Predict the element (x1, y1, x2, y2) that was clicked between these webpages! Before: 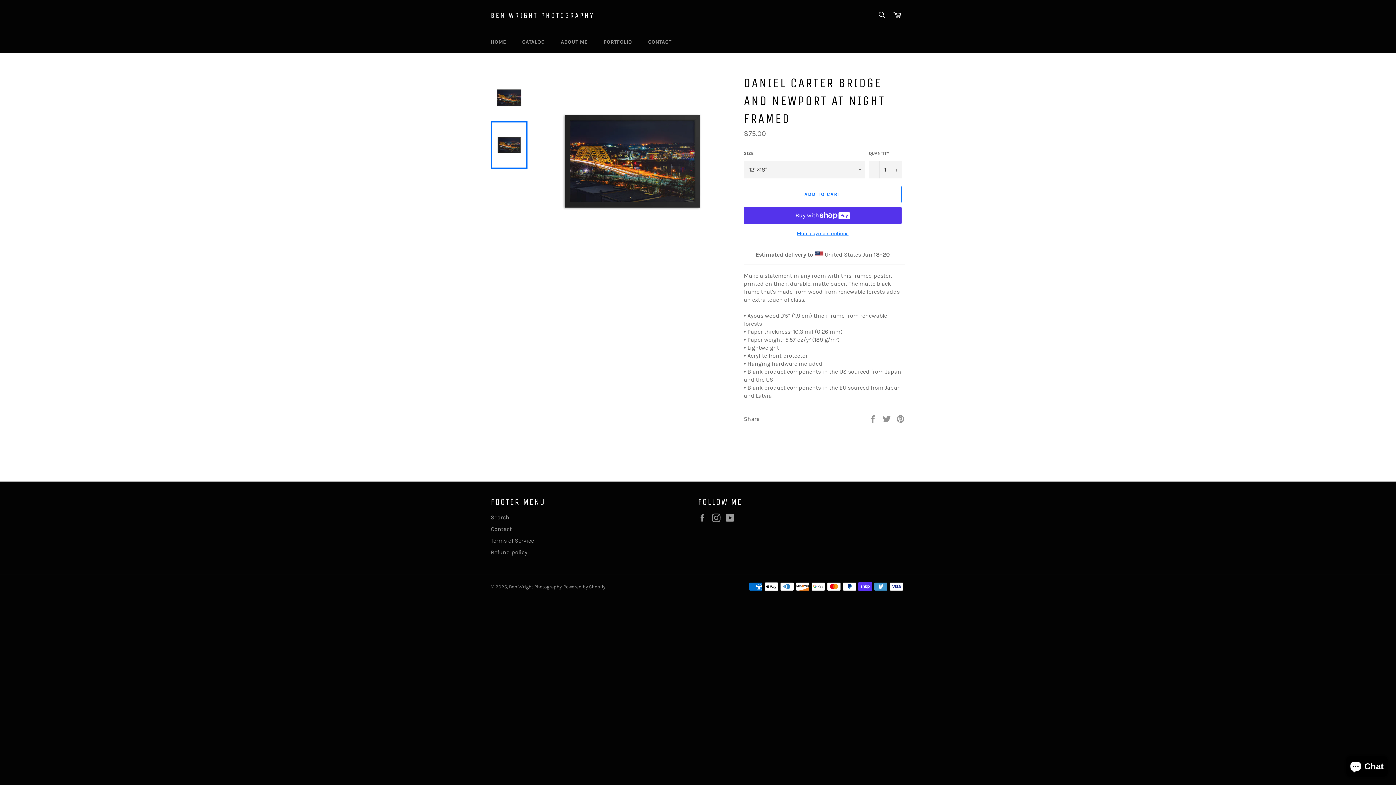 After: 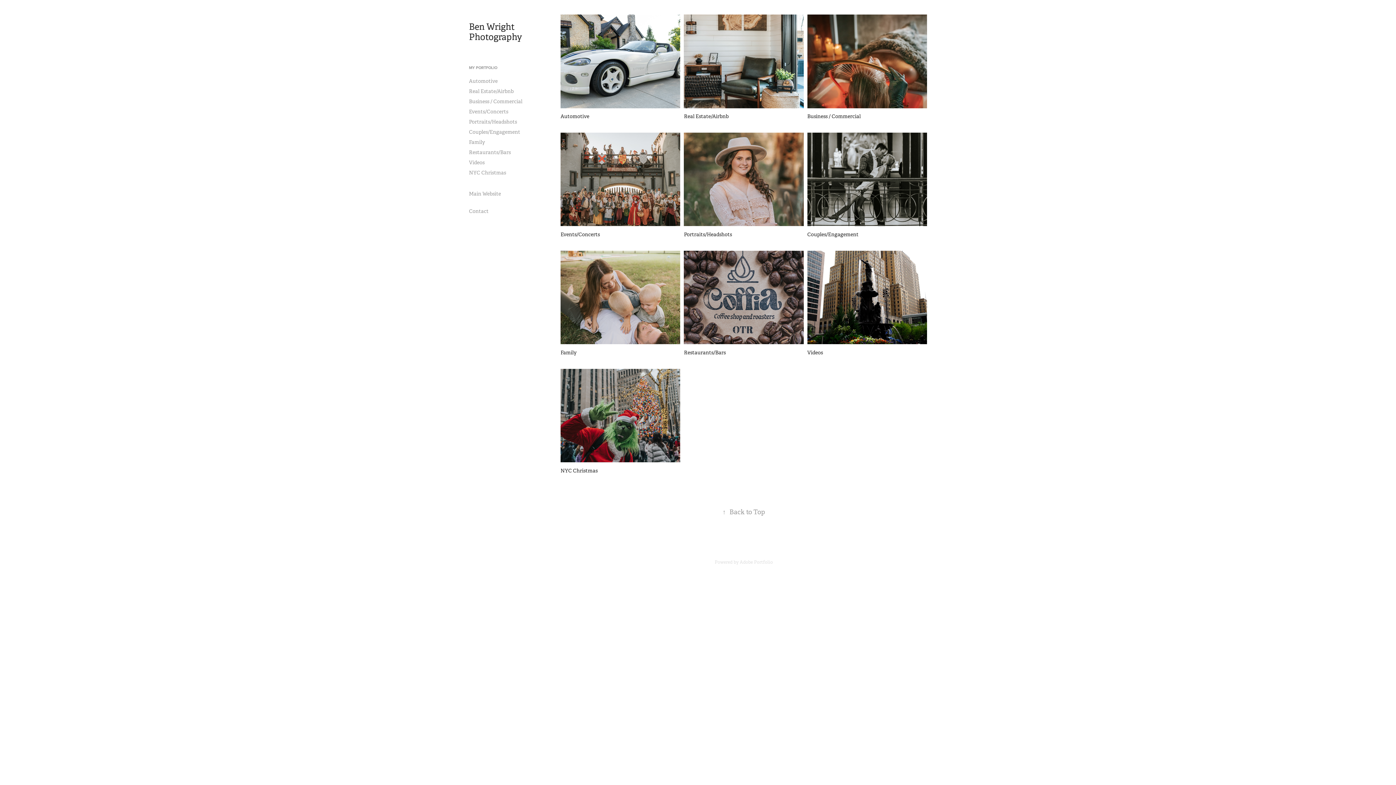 Action: label: PORTFOLIO bbox: (596, 31, 639, 52)